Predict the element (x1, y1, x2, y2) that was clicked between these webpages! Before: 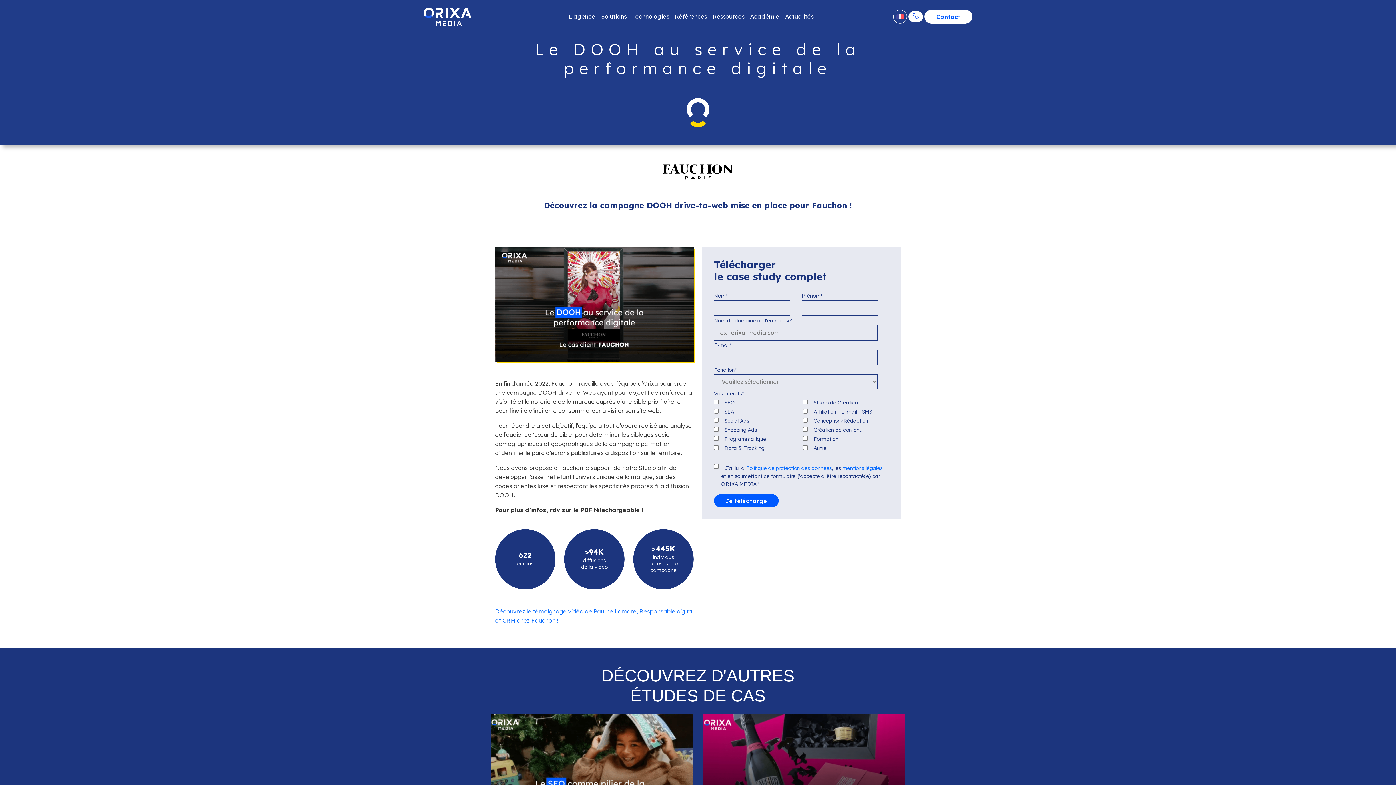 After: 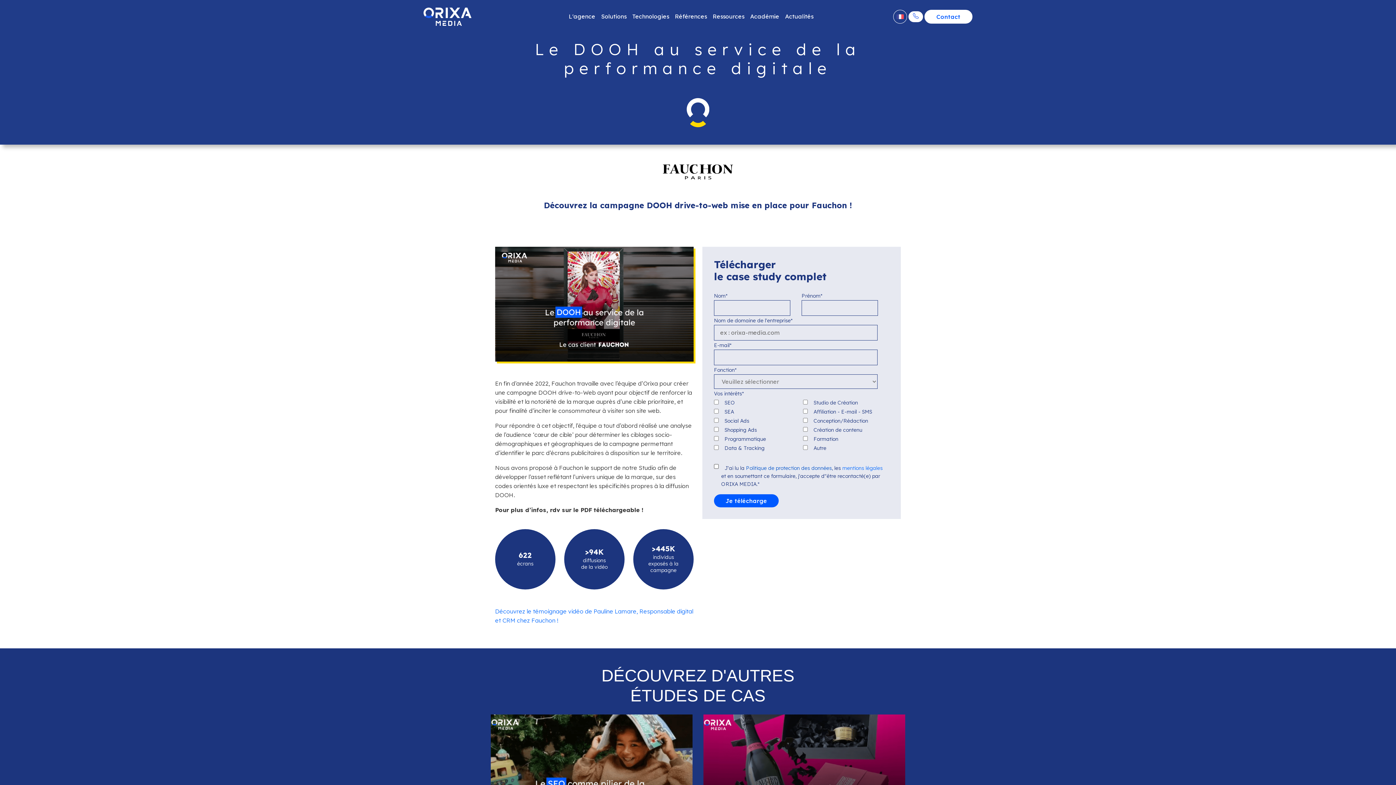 Action: label: Politique de protection des données bbox: (746, 464, 832, 471)